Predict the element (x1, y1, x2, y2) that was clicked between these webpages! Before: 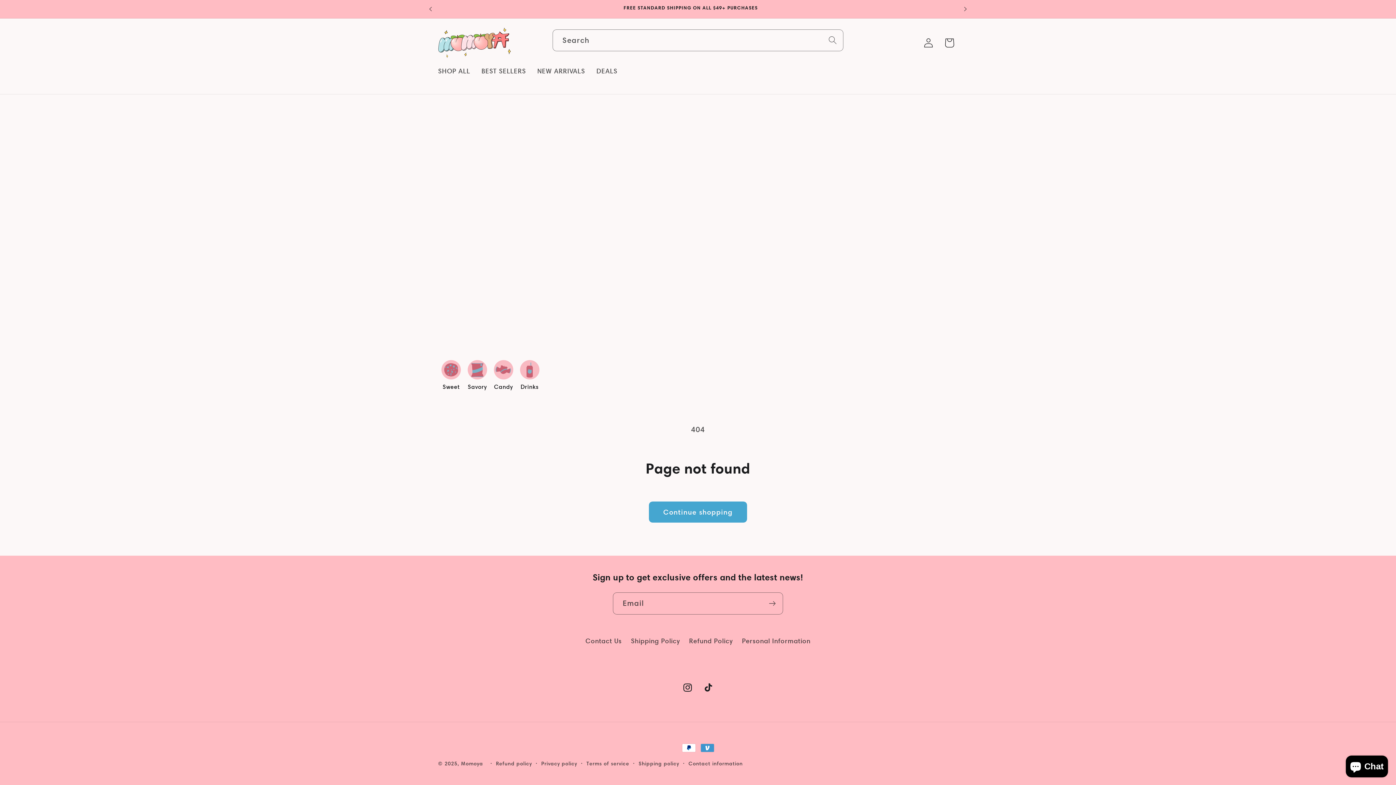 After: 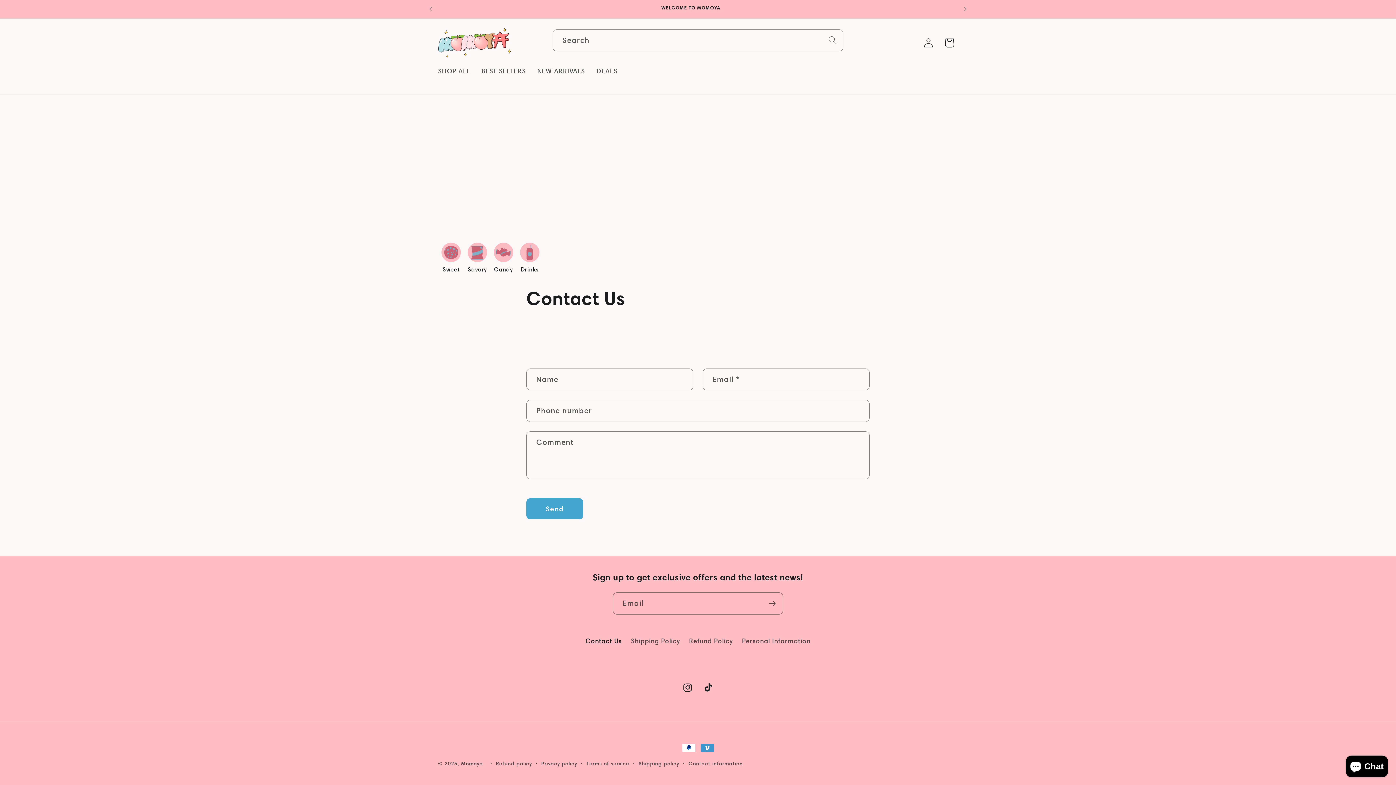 Action: bbox: (585, 636, 621, 648) label: Contact Us